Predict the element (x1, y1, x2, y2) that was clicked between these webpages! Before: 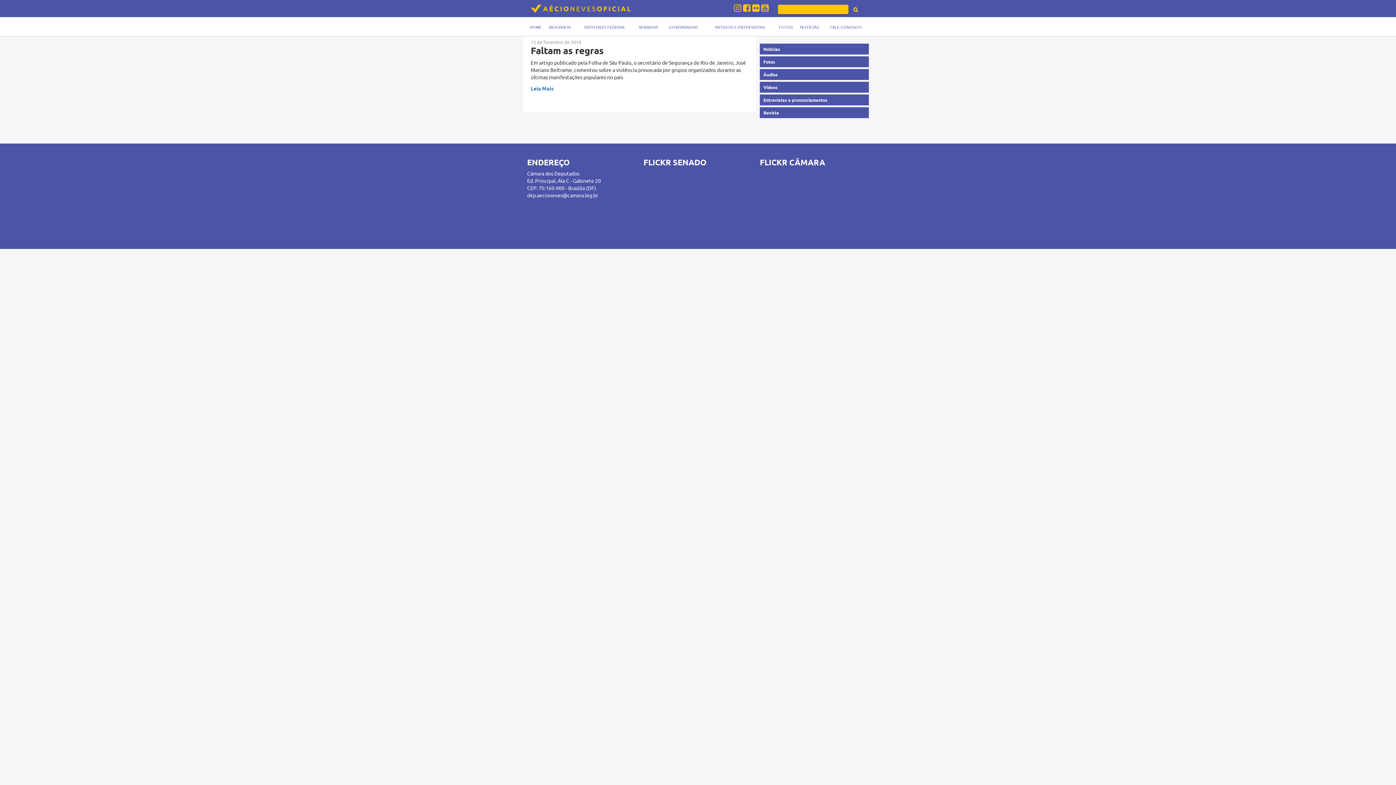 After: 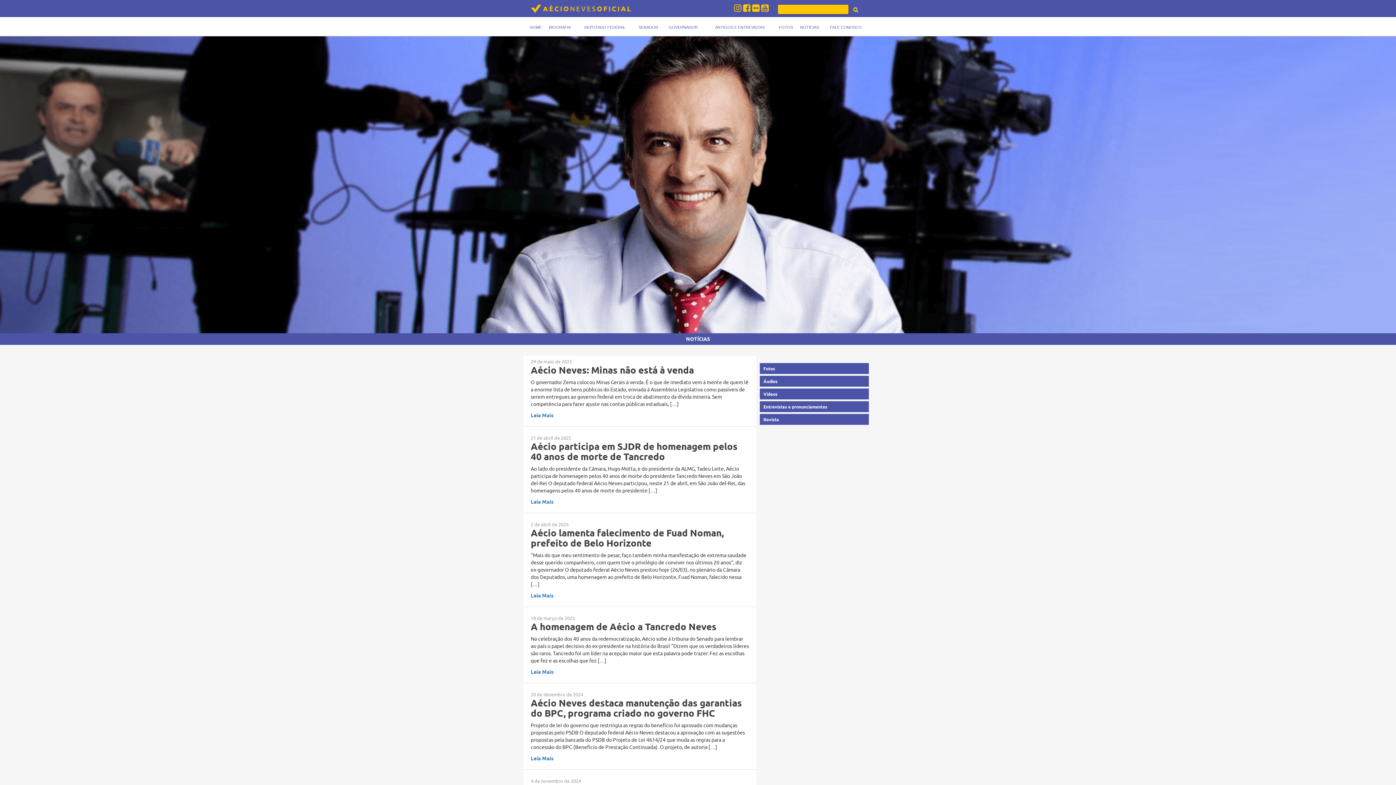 Action: label: NOTÍCIAS bbox: (800, 25, 819, 29)